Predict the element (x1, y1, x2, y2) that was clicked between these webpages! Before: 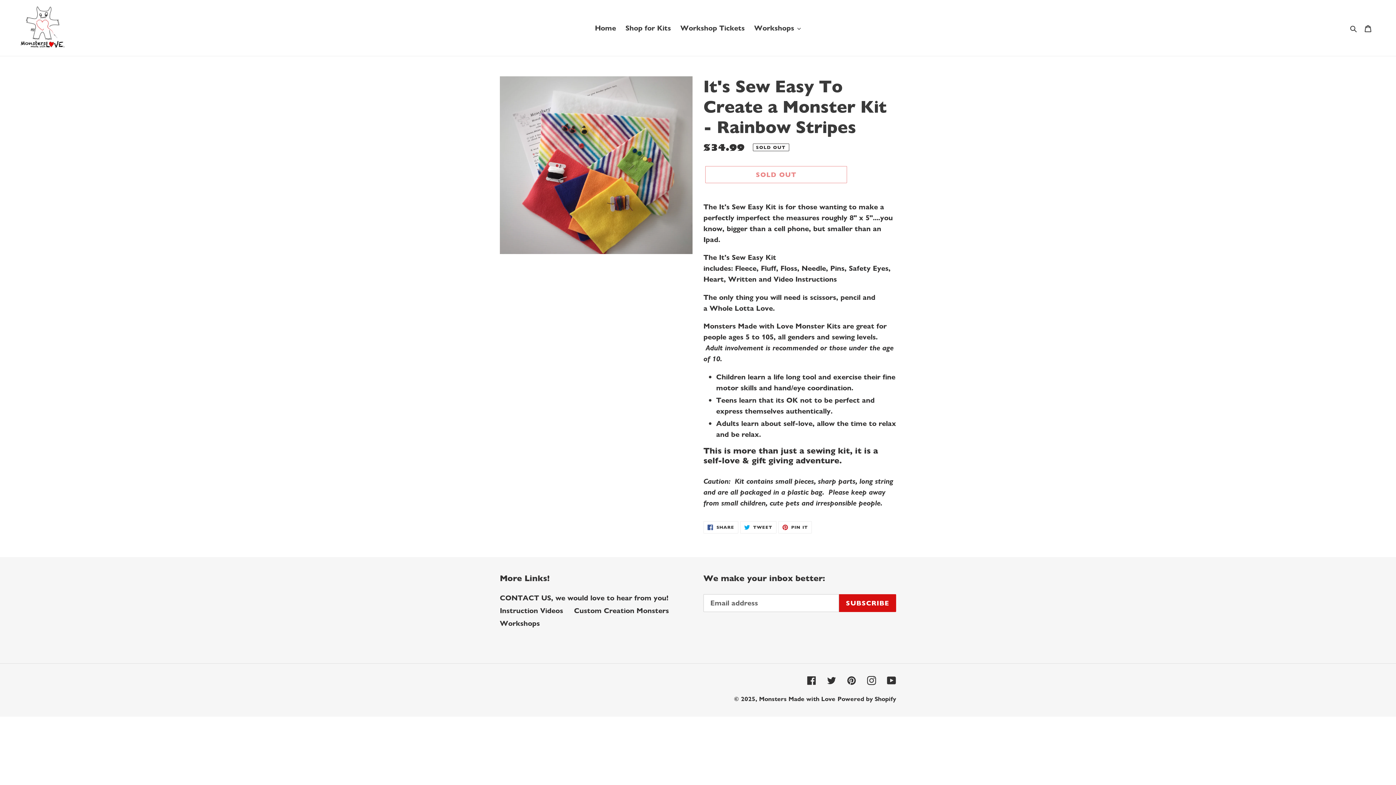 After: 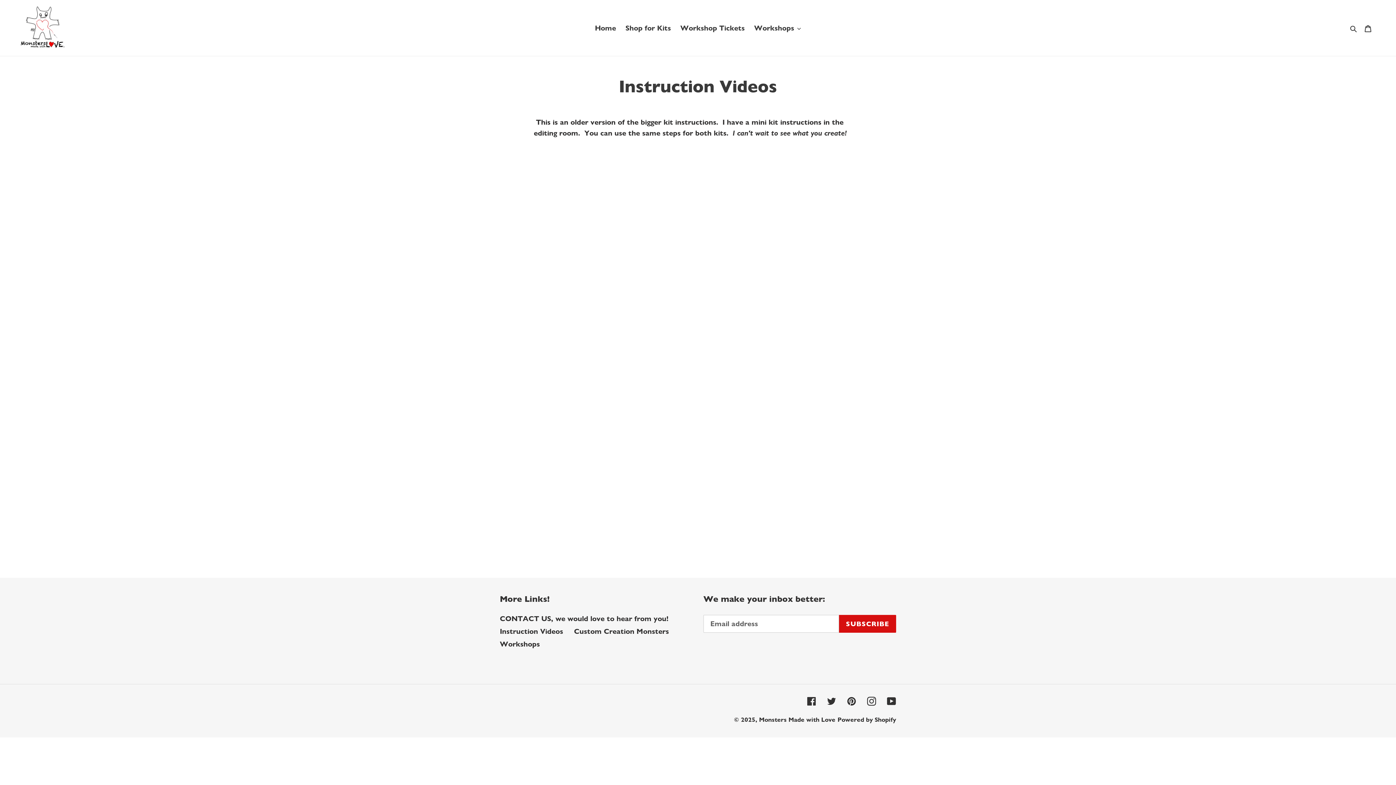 Action: bbox: (500, 606, 563, 615) label: Instruction Videos